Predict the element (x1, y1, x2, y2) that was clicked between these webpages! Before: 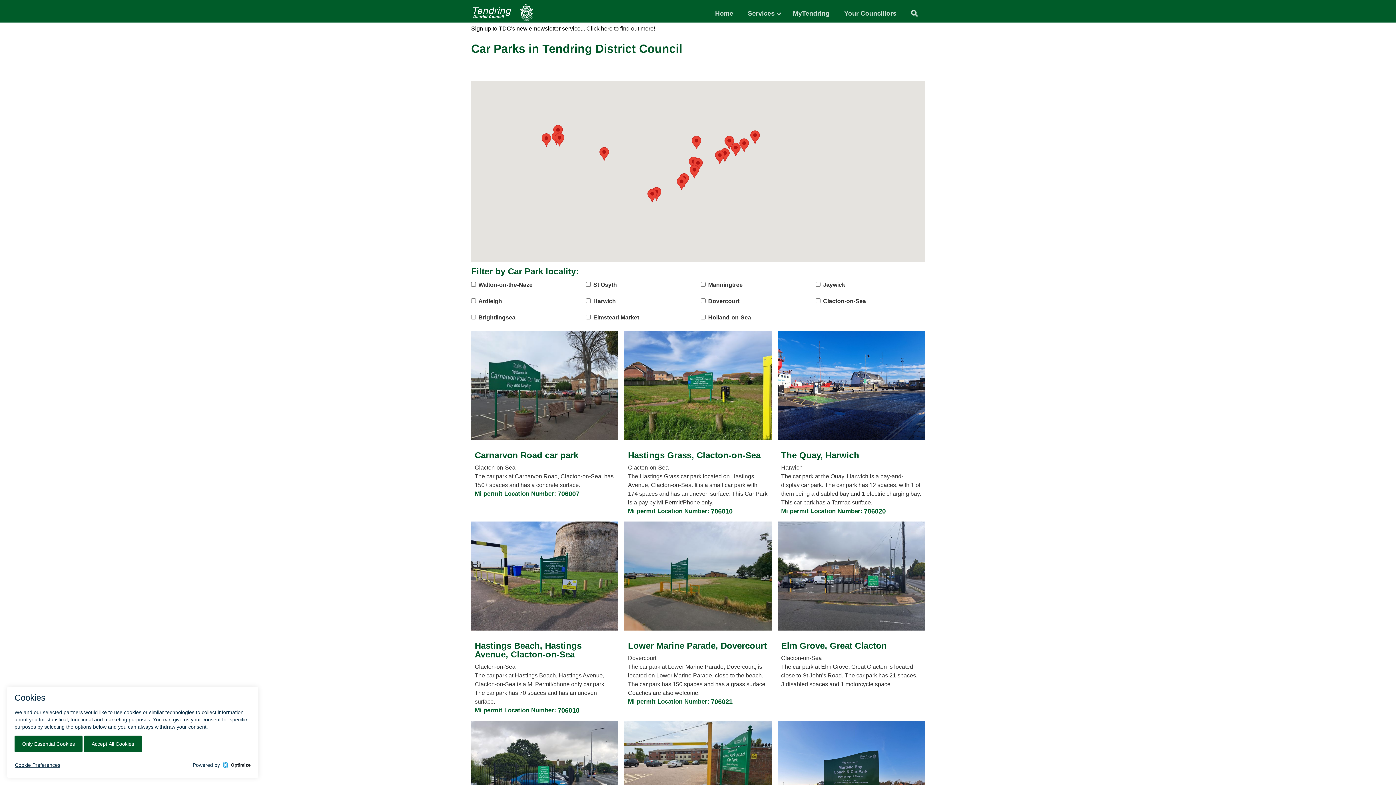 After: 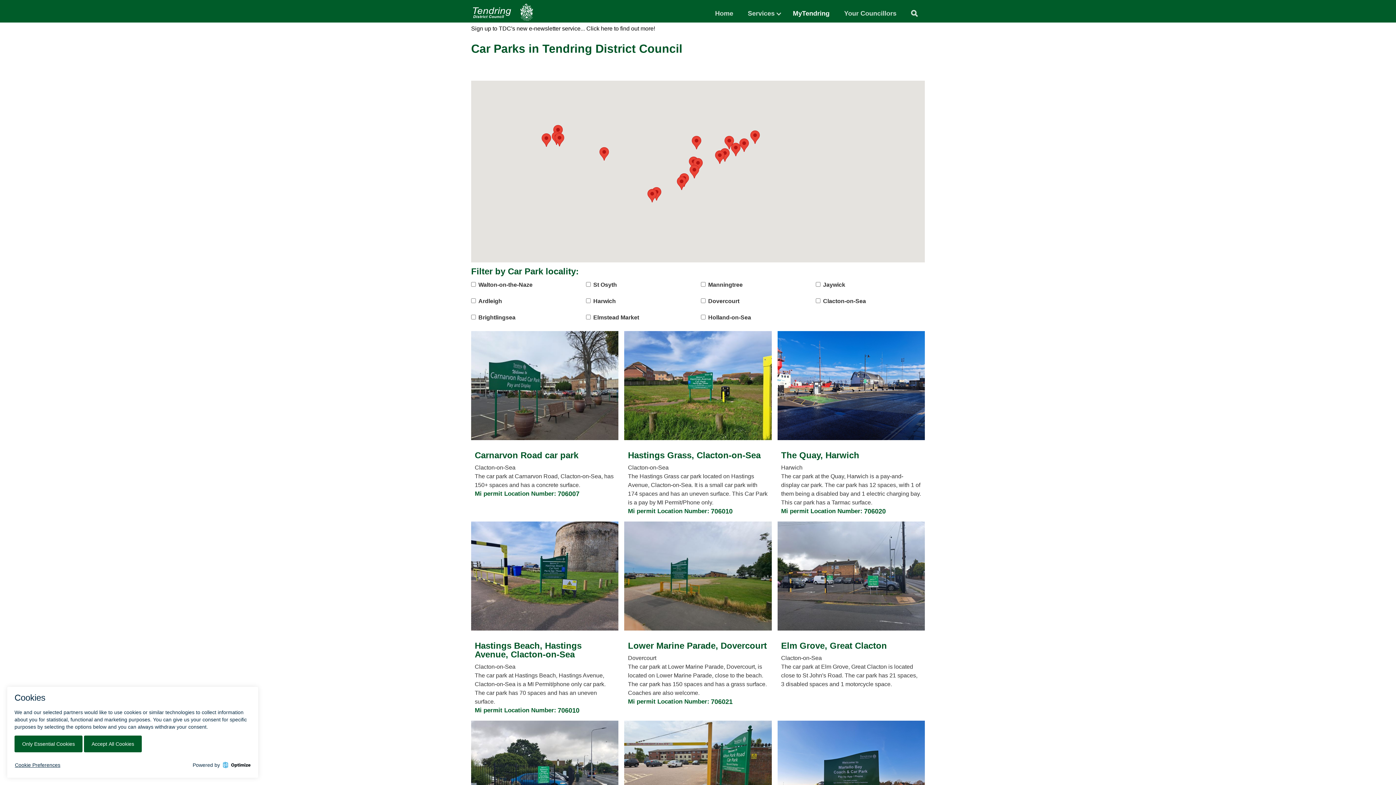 Action: bbox: (785, 3, 837, 19) label: MyTendring